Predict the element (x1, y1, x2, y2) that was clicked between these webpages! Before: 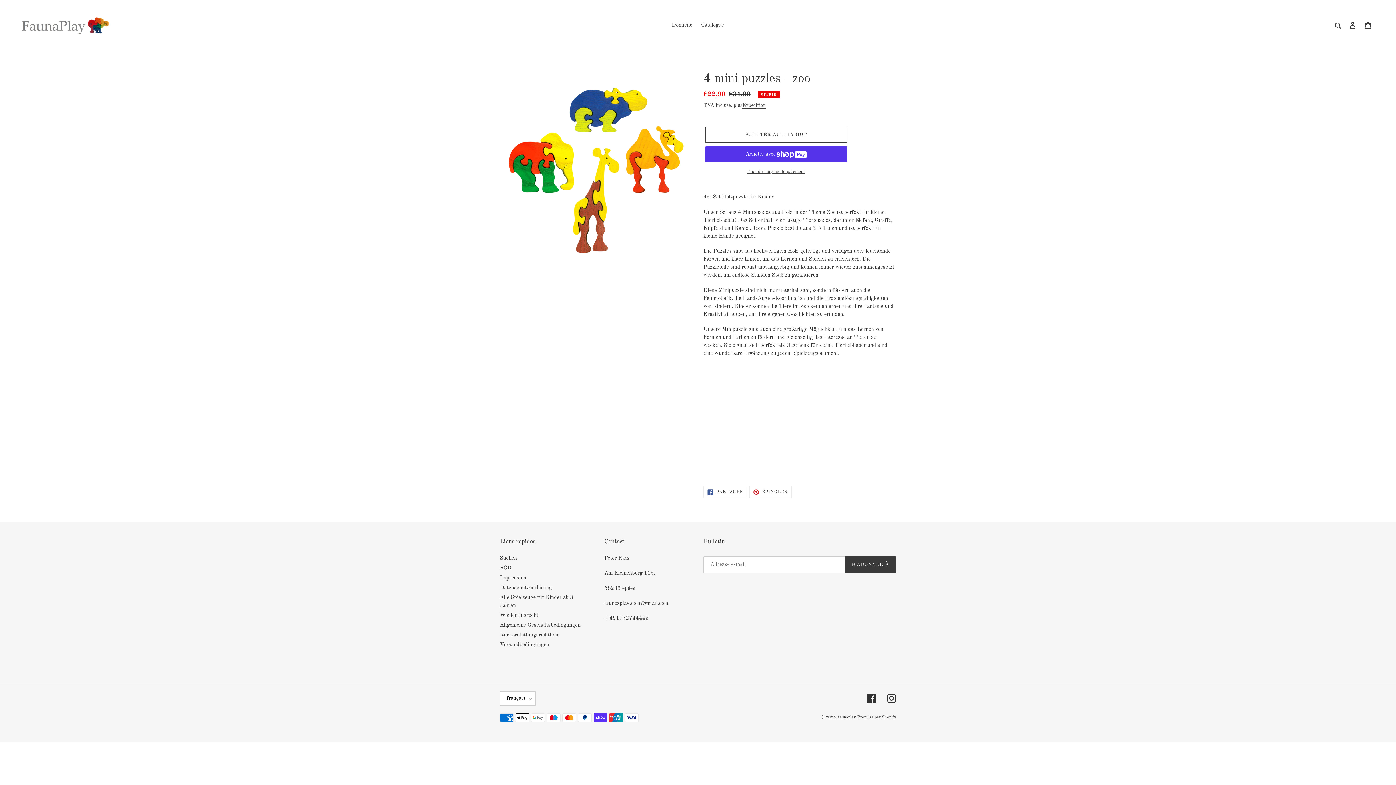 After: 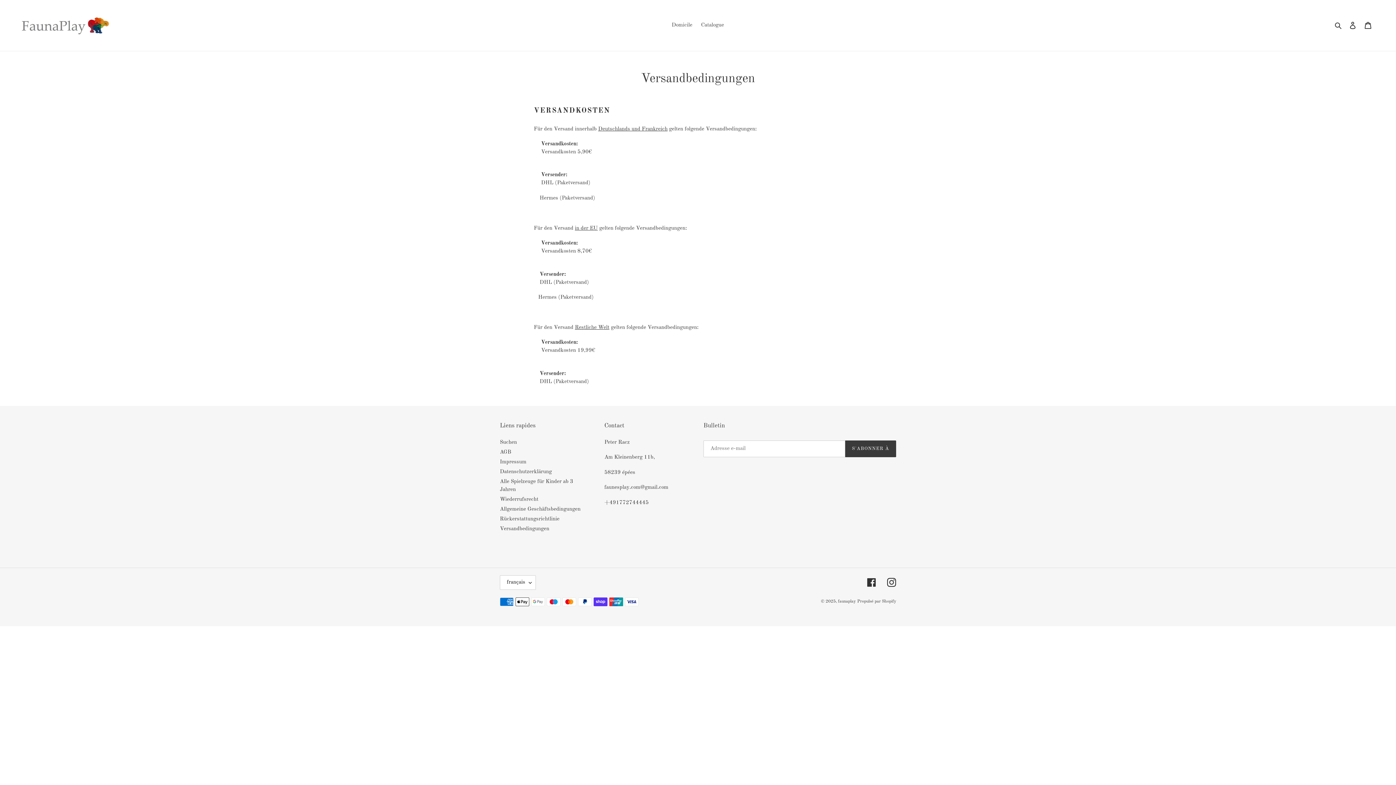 Action: bbox: (500, 642, 549, 647) label: Versandbedingungen